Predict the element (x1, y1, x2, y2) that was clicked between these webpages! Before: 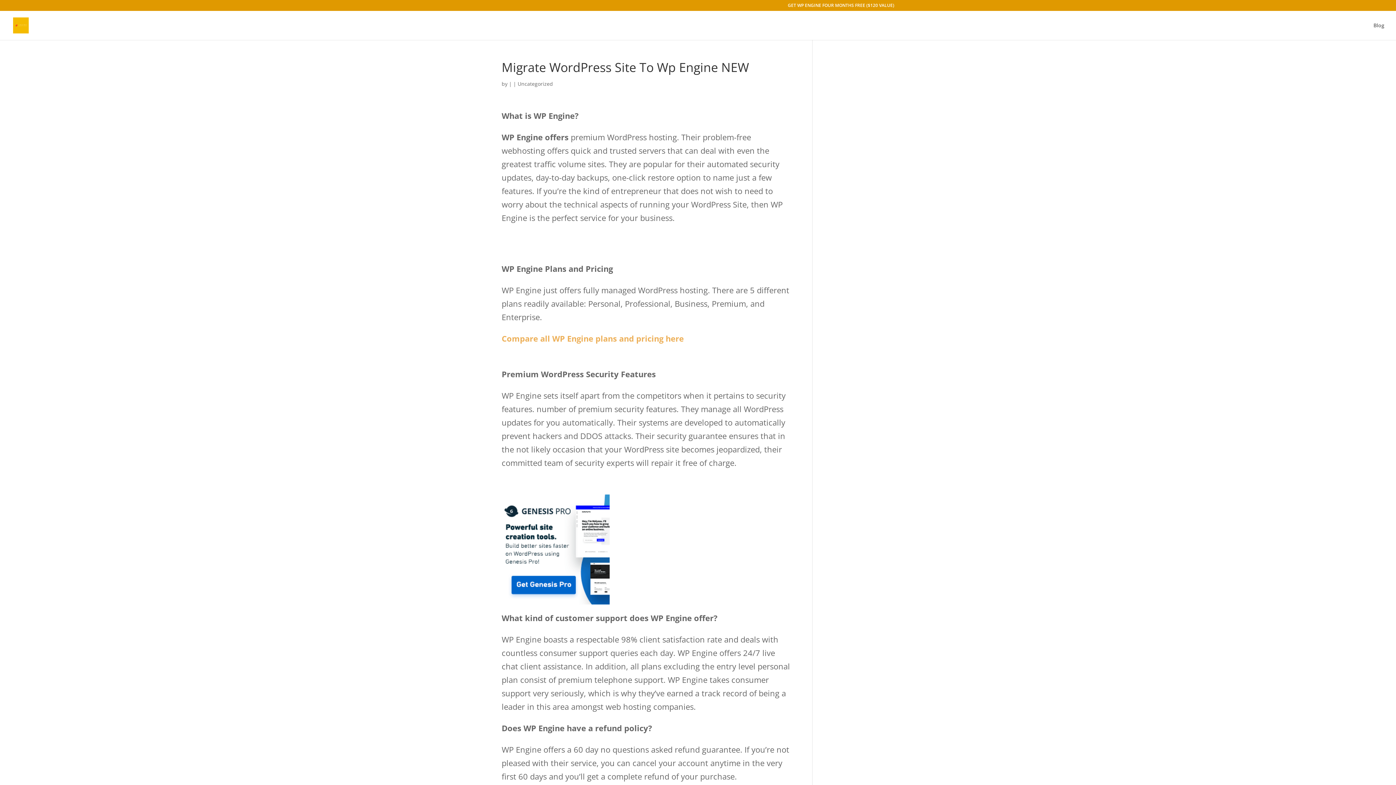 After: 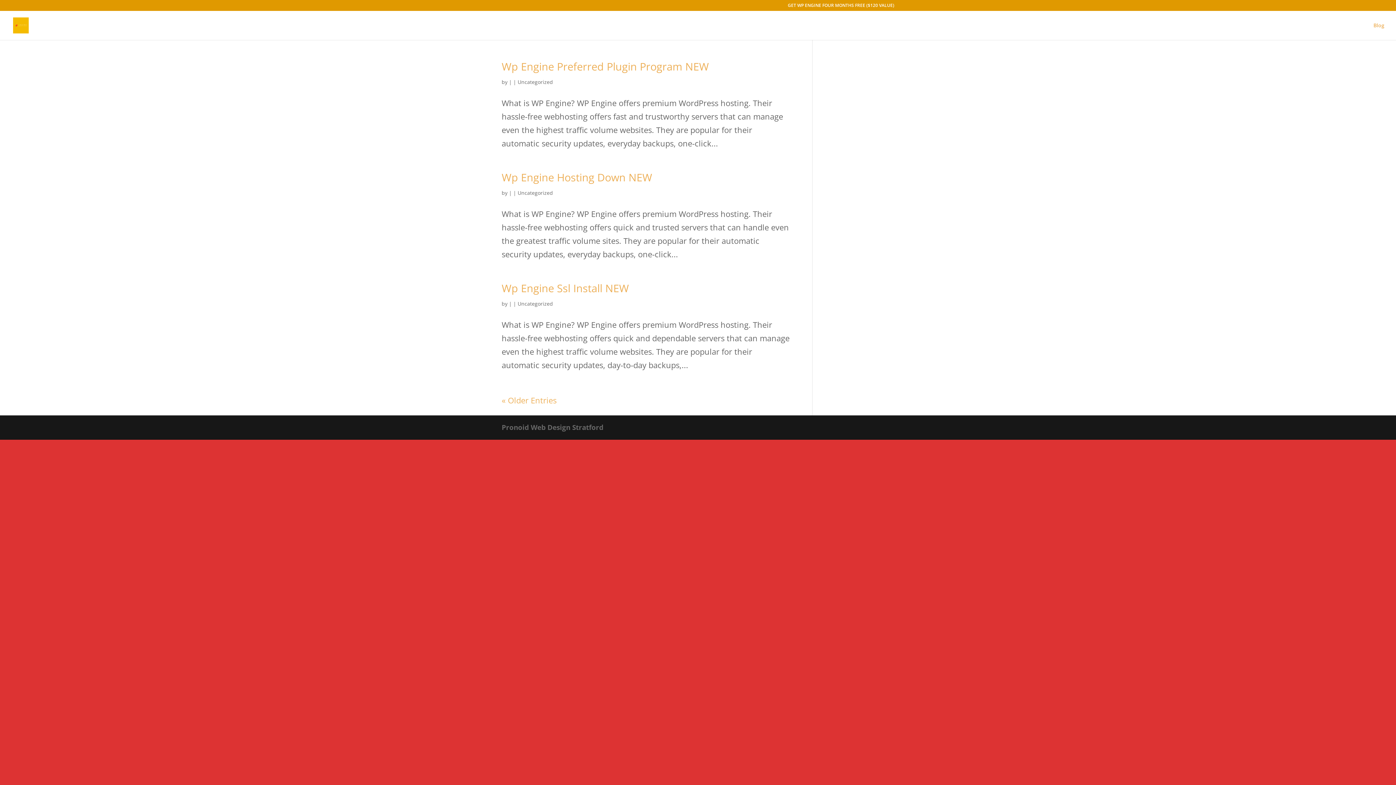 Action: label: Blog bbox: (1373, 22, 1384, 40)